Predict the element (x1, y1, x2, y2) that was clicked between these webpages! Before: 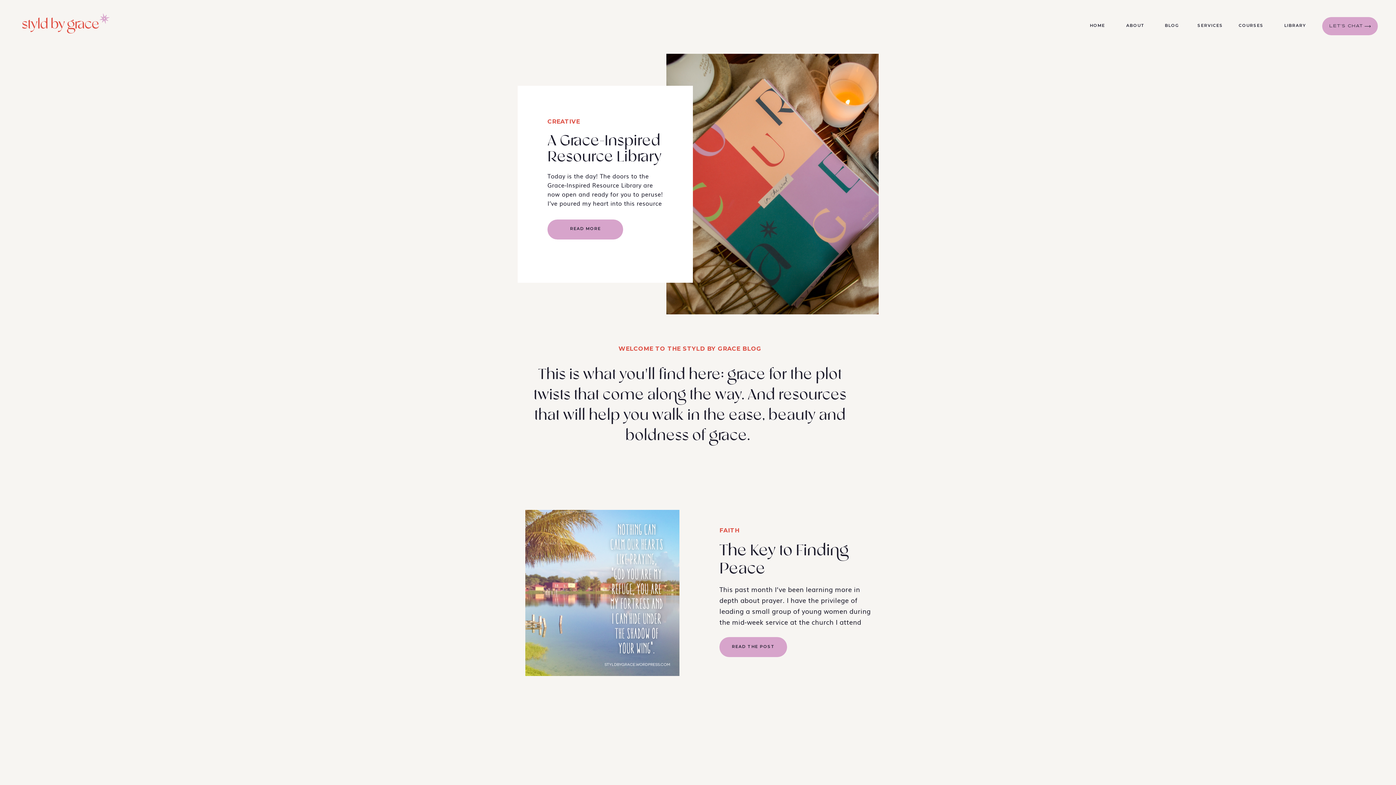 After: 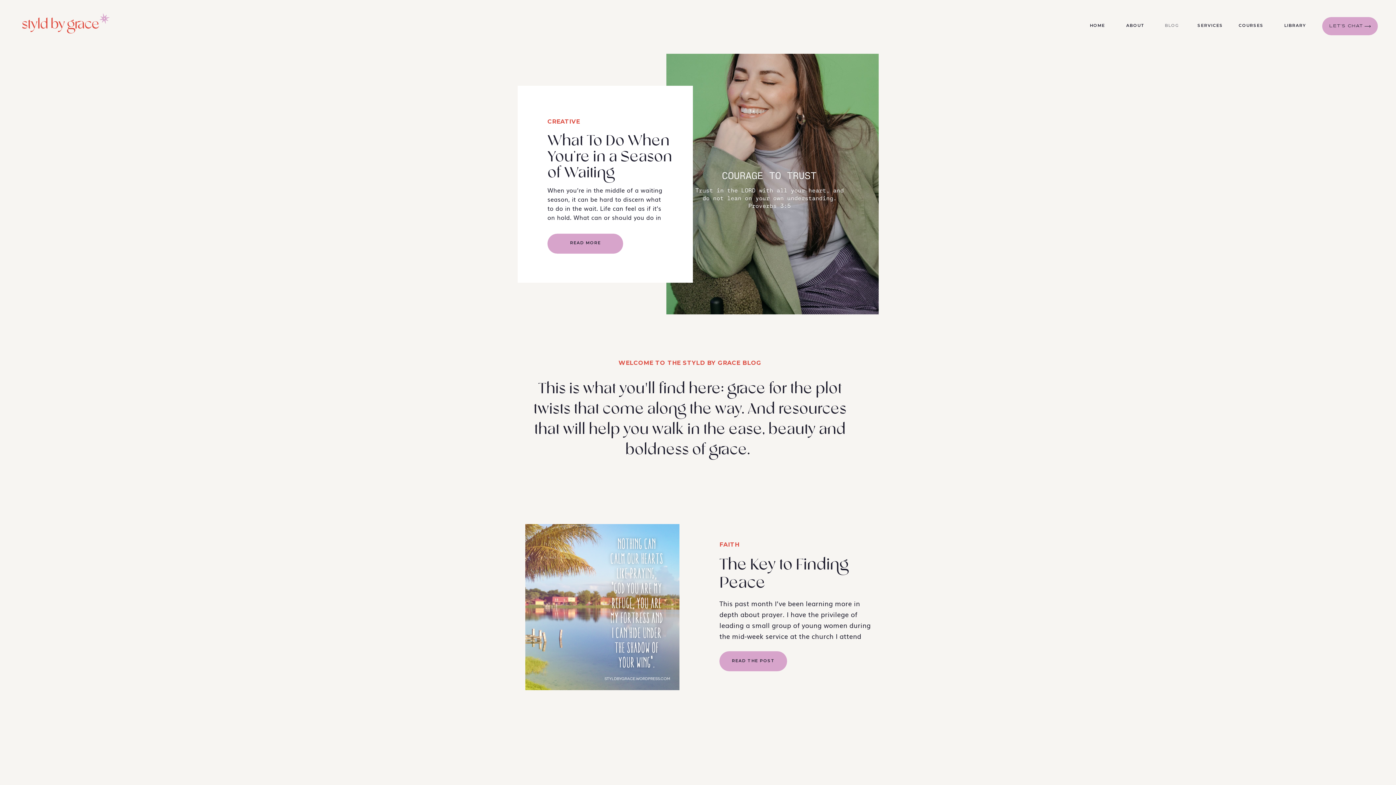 Action: label: BLOG bbox: (1165, 22, 1179, 30)